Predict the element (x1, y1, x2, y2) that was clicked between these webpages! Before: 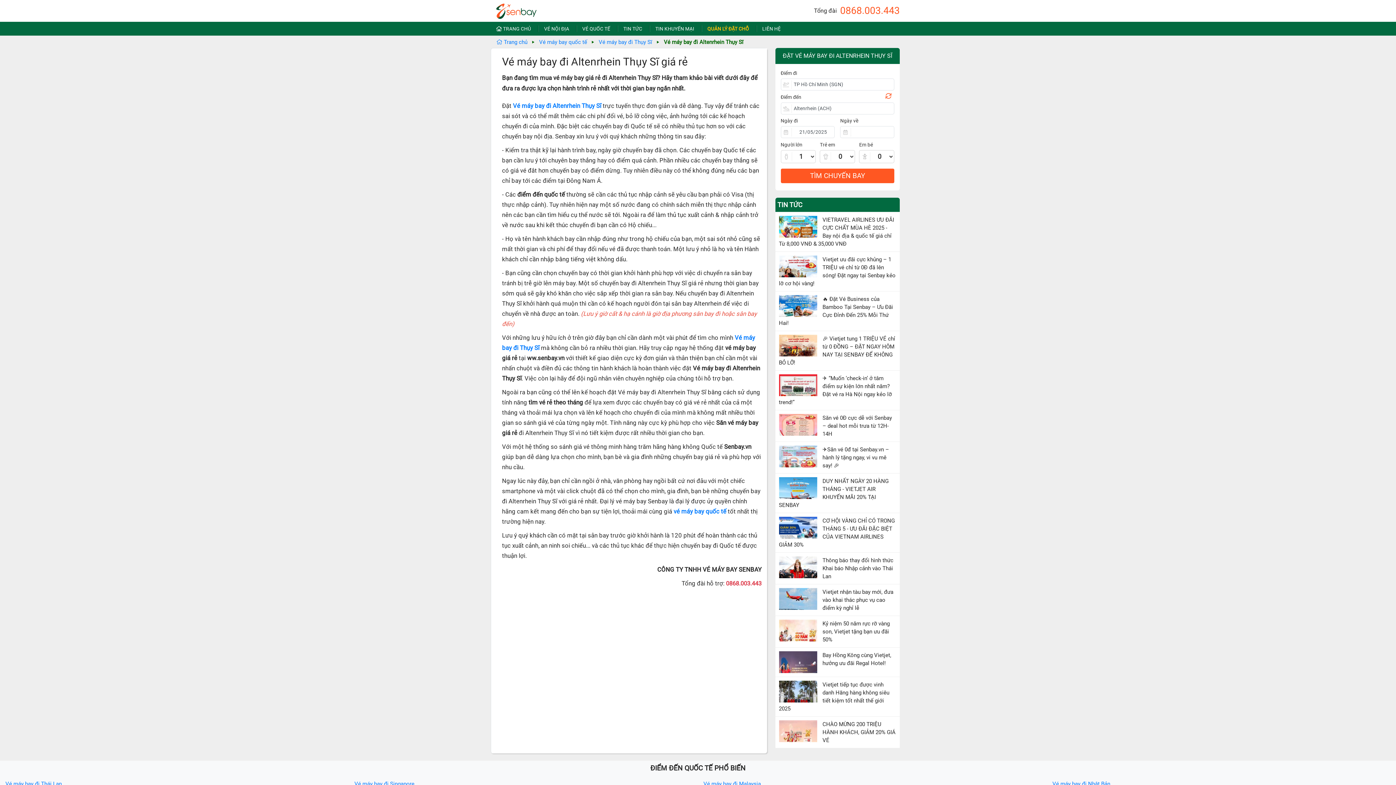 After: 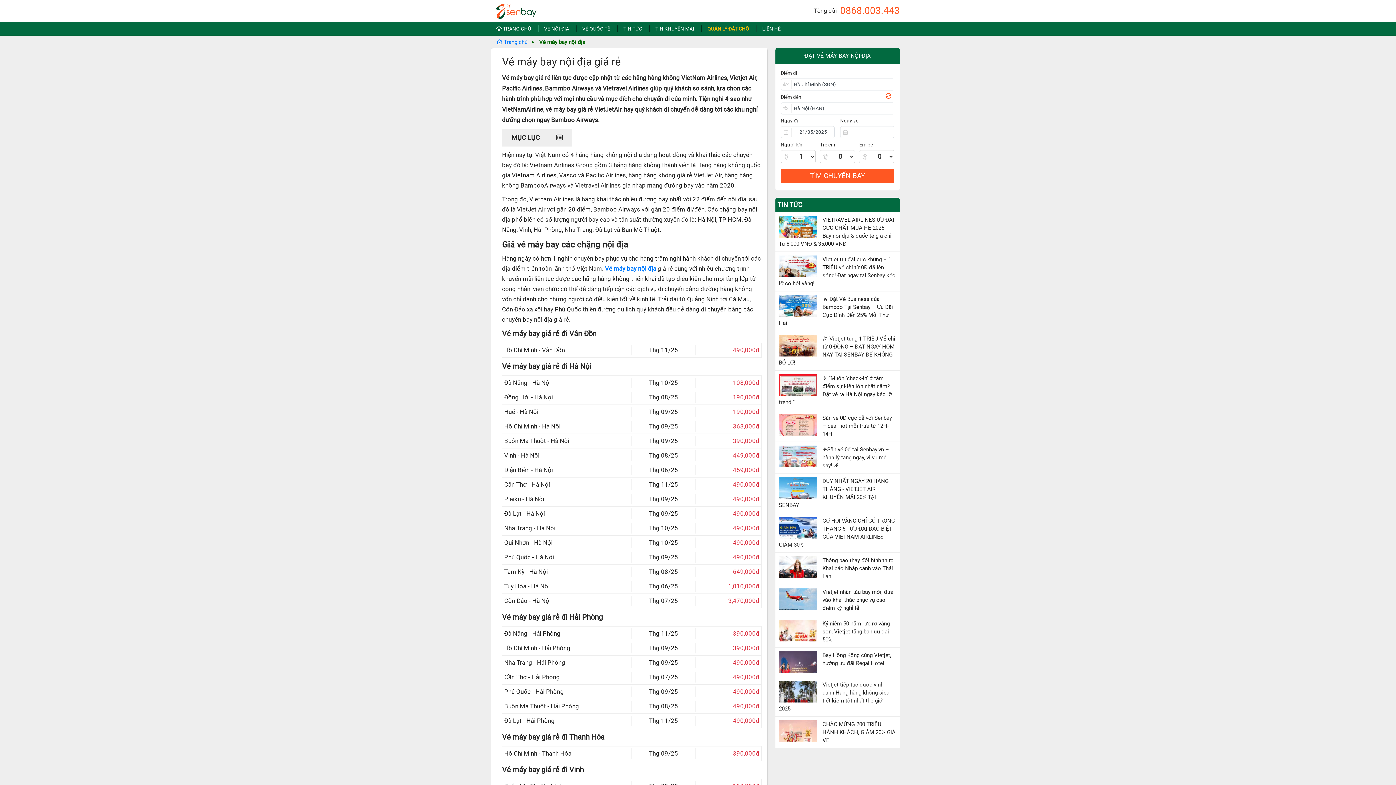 Action: bbox: (544, 25, 569, 31) label: VÉ NỘI ĐỊA